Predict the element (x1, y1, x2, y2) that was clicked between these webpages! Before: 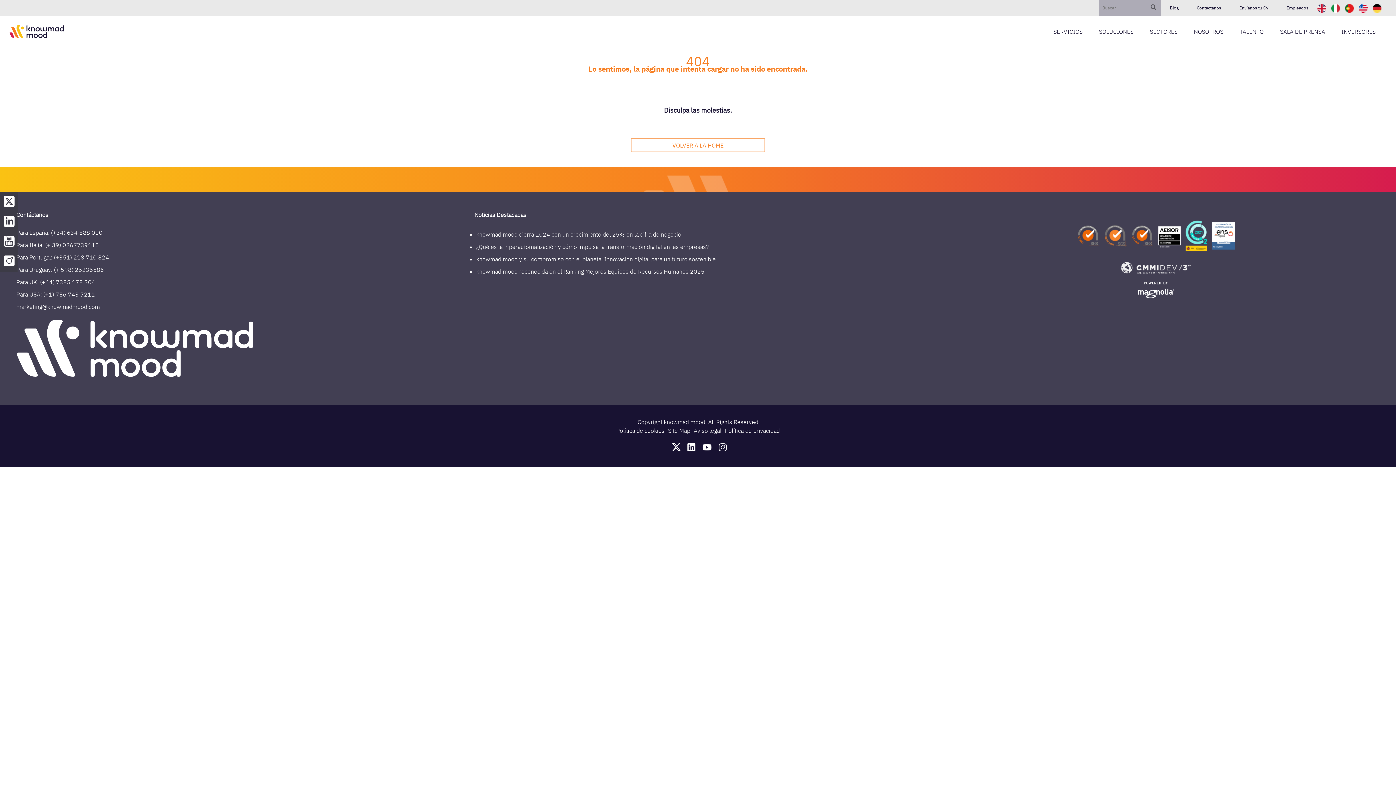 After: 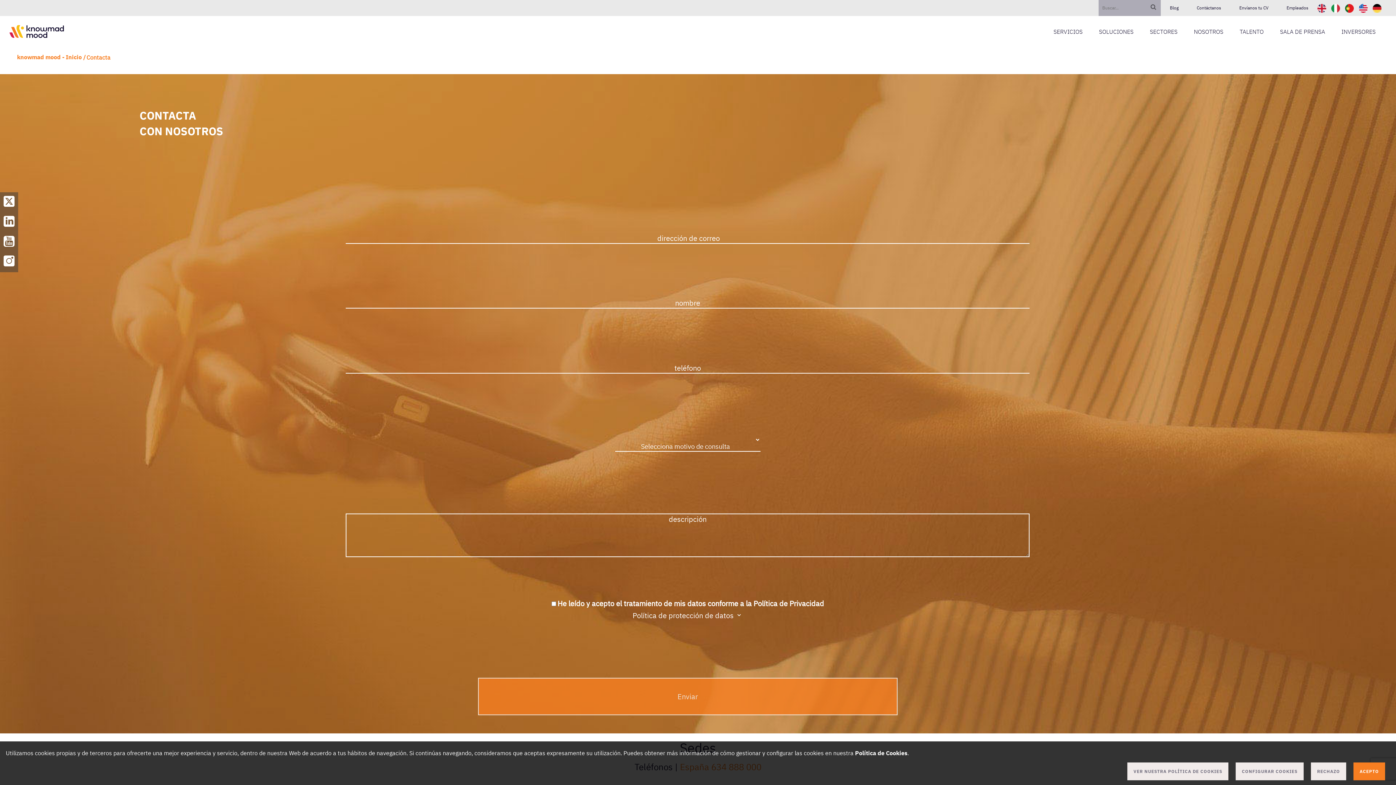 Action: bbox: (1188, 3, 1230, 12) label: Contáctanos